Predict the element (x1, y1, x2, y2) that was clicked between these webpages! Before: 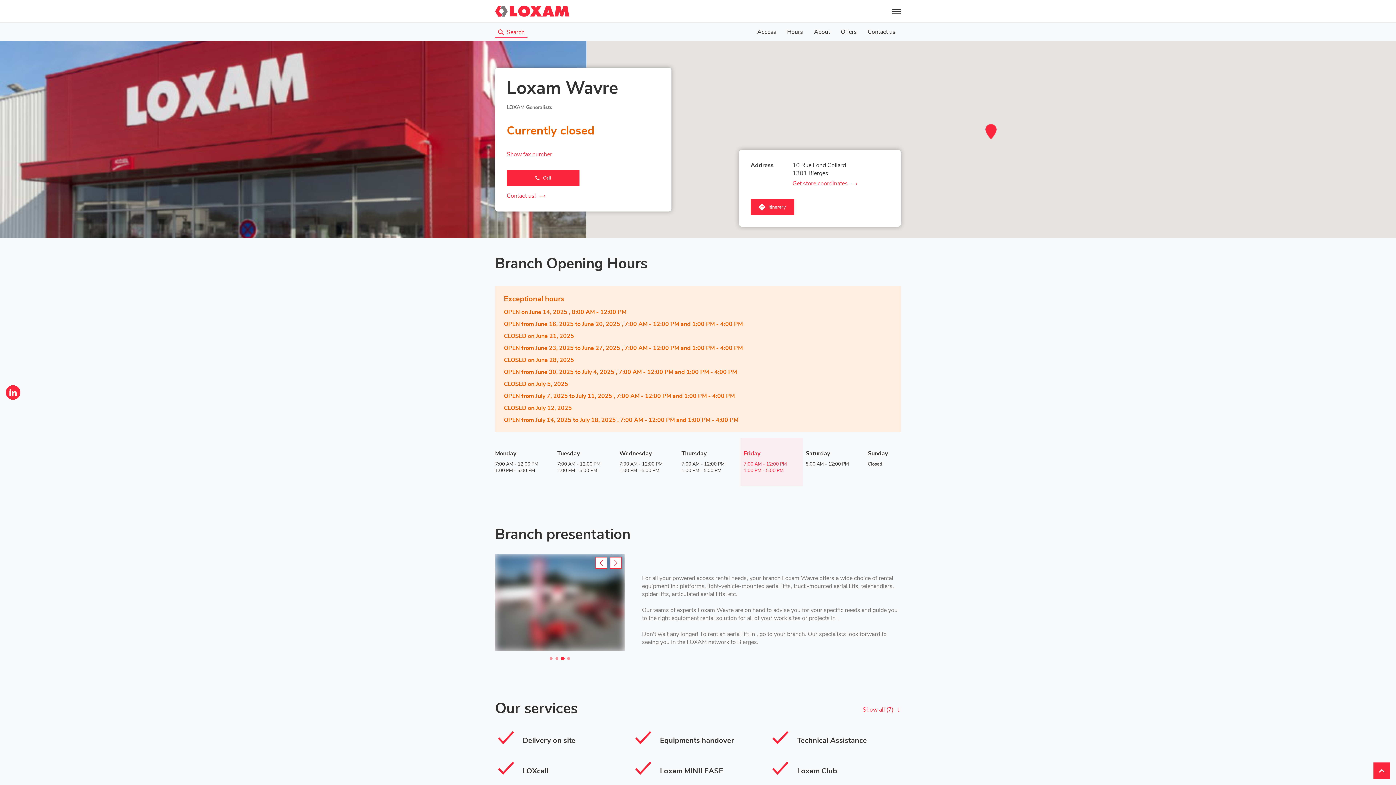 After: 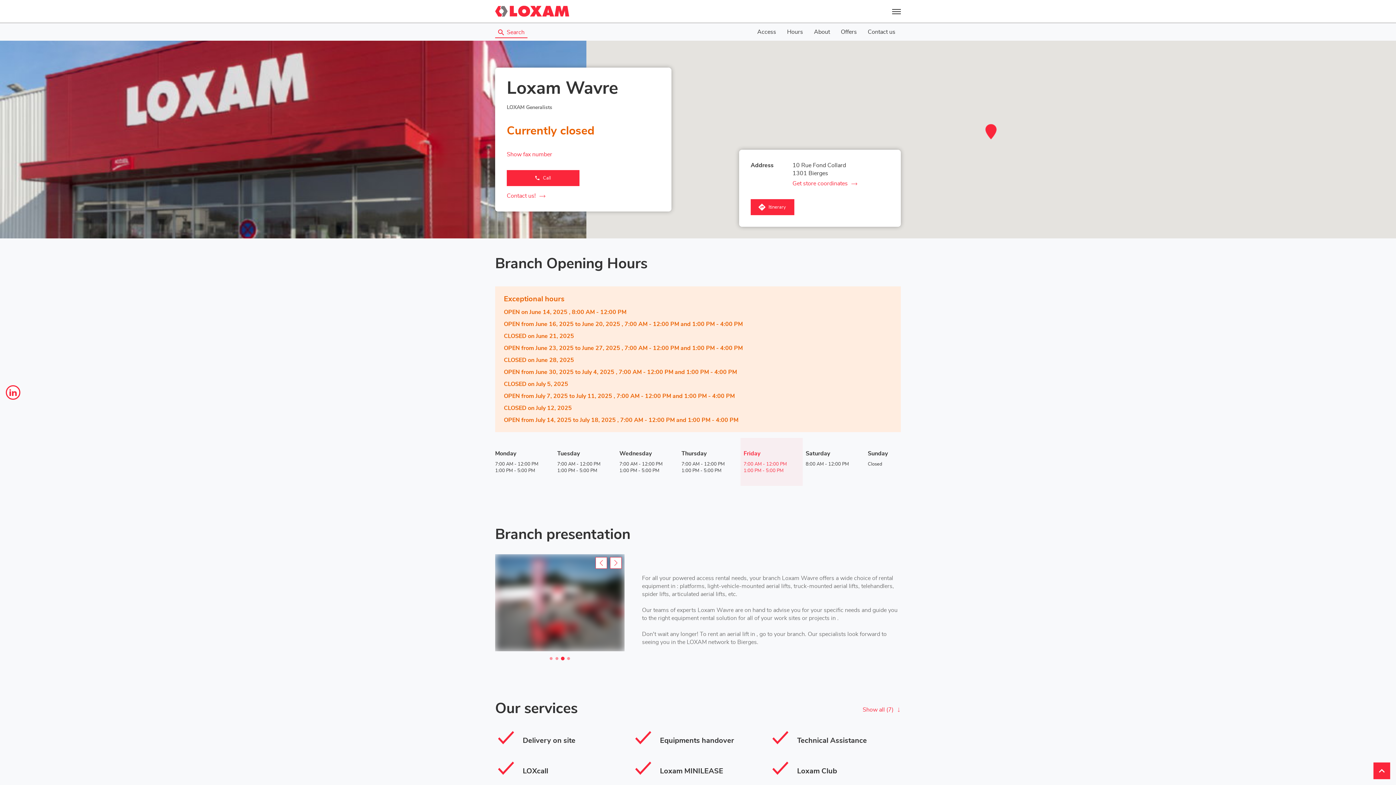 Action: label: Linkedin Loxam Wavre bbox: (5, 385, 20, 400)